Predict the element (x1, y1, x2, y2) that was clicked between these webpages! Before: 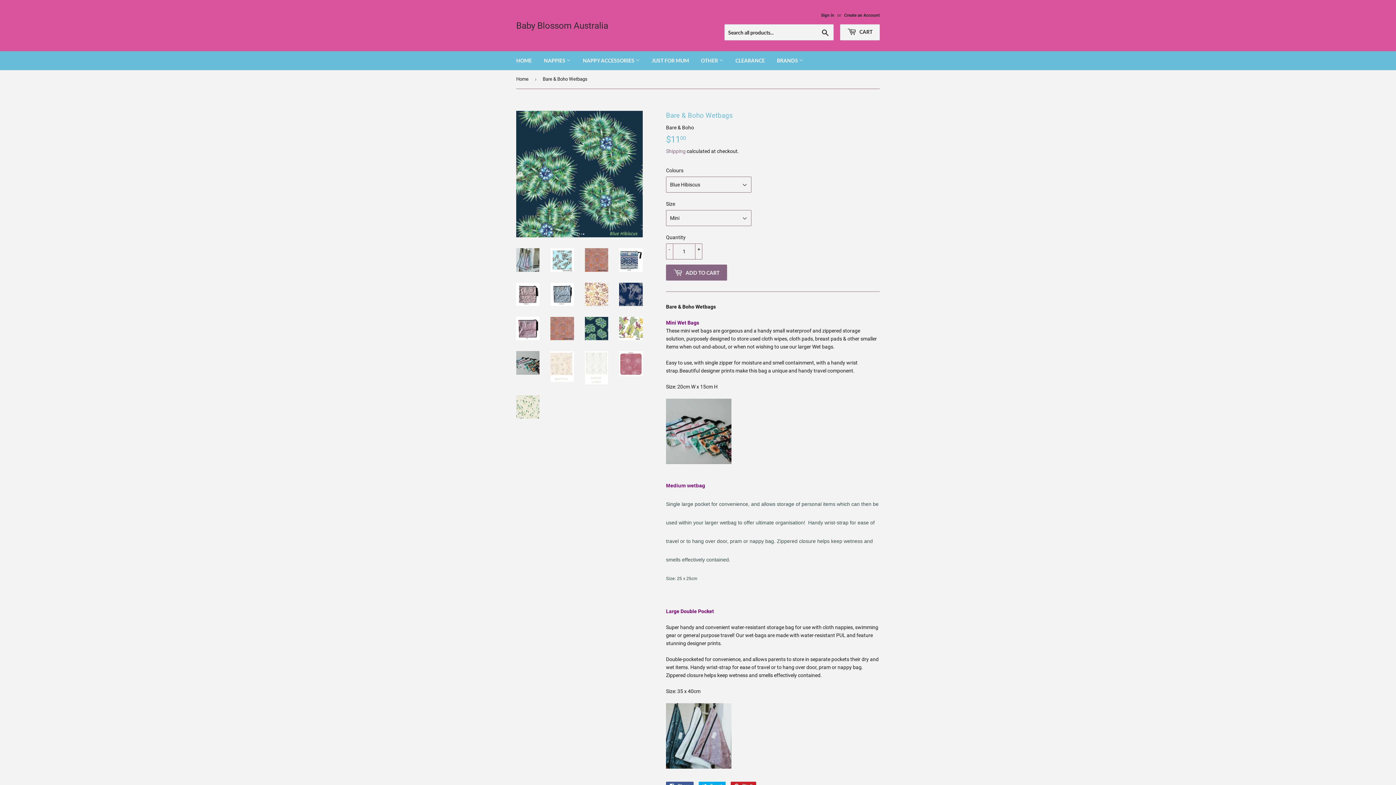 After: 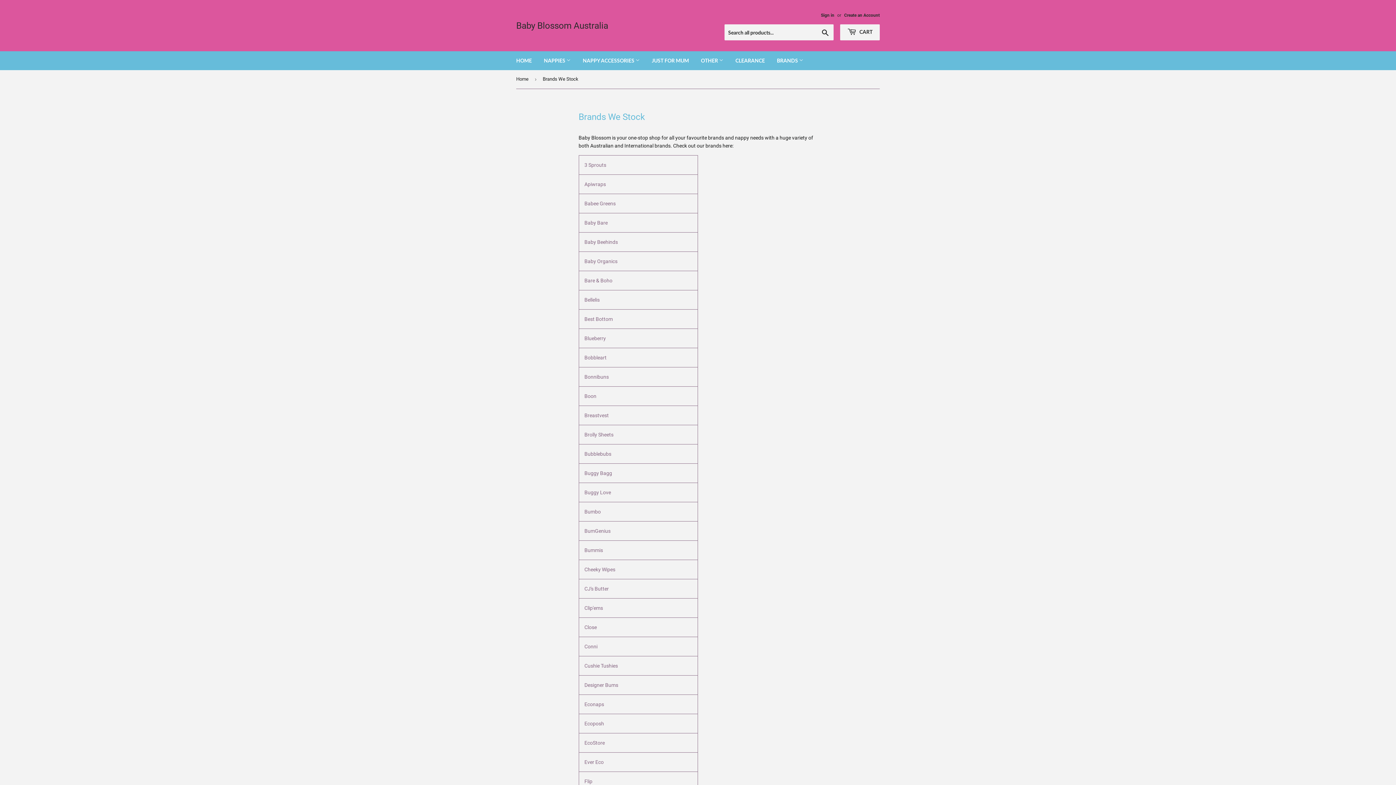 Action: bbox: (771, 51, 809, 70) label: BRANDS 